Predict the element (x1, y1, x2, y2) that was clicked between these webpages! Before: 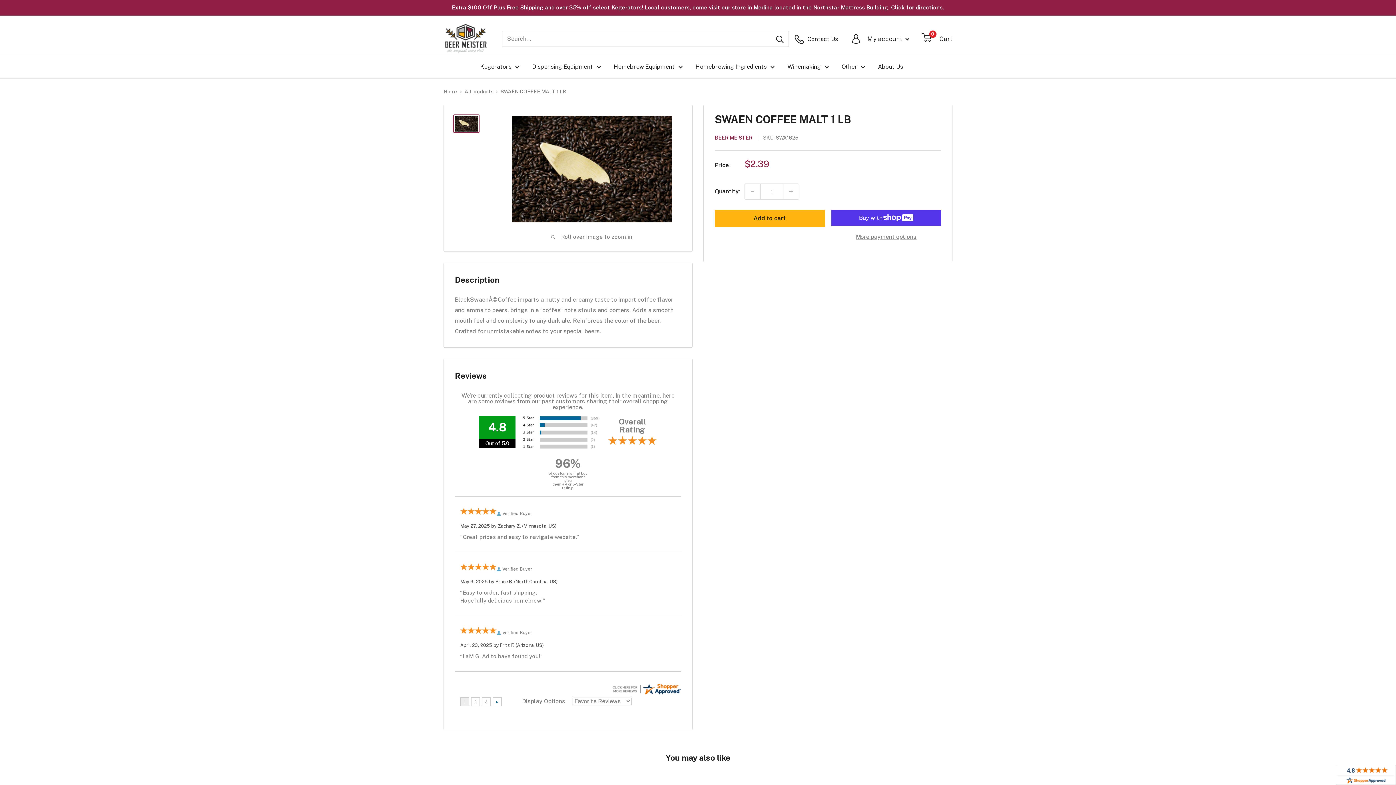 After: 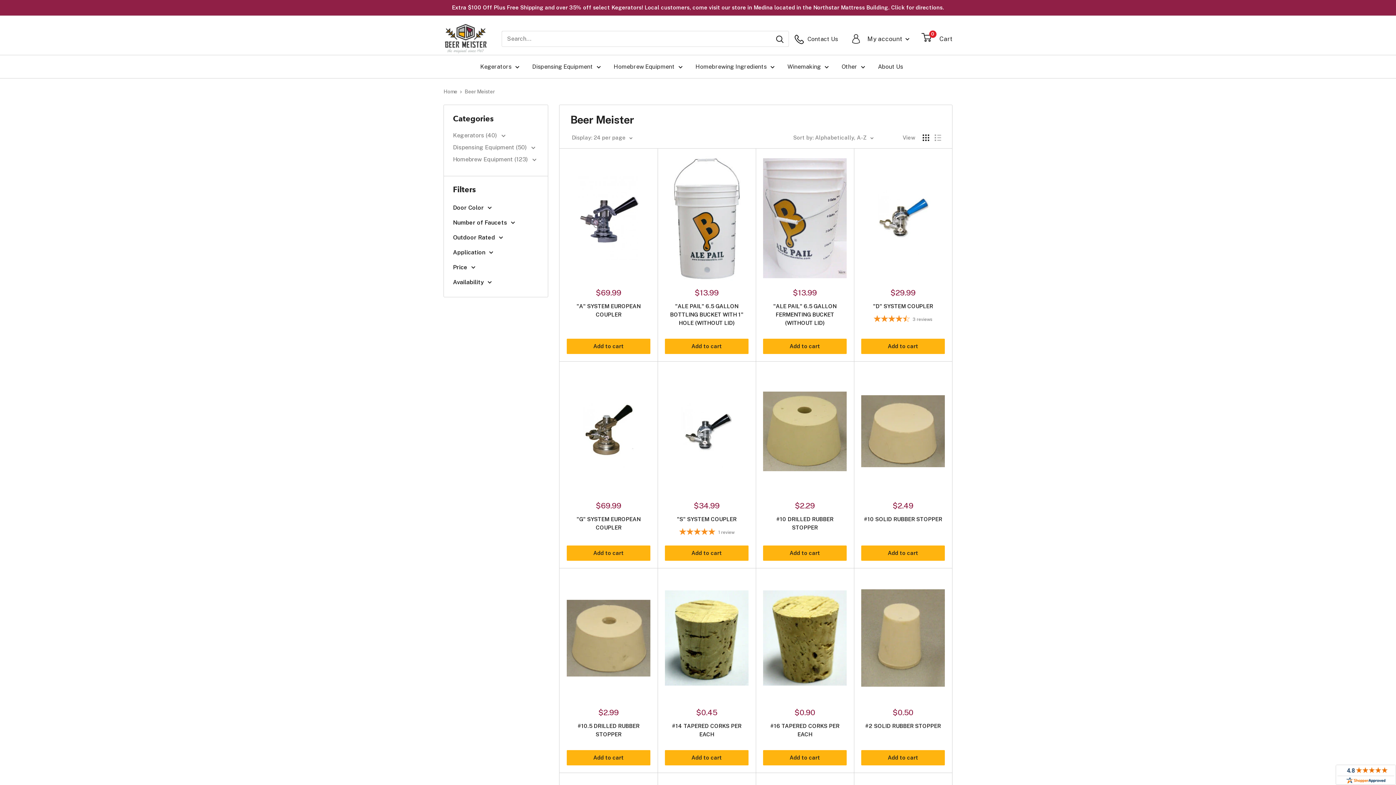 Action: bbox: (714, 135, 752, 140) label: BEER MEISTER